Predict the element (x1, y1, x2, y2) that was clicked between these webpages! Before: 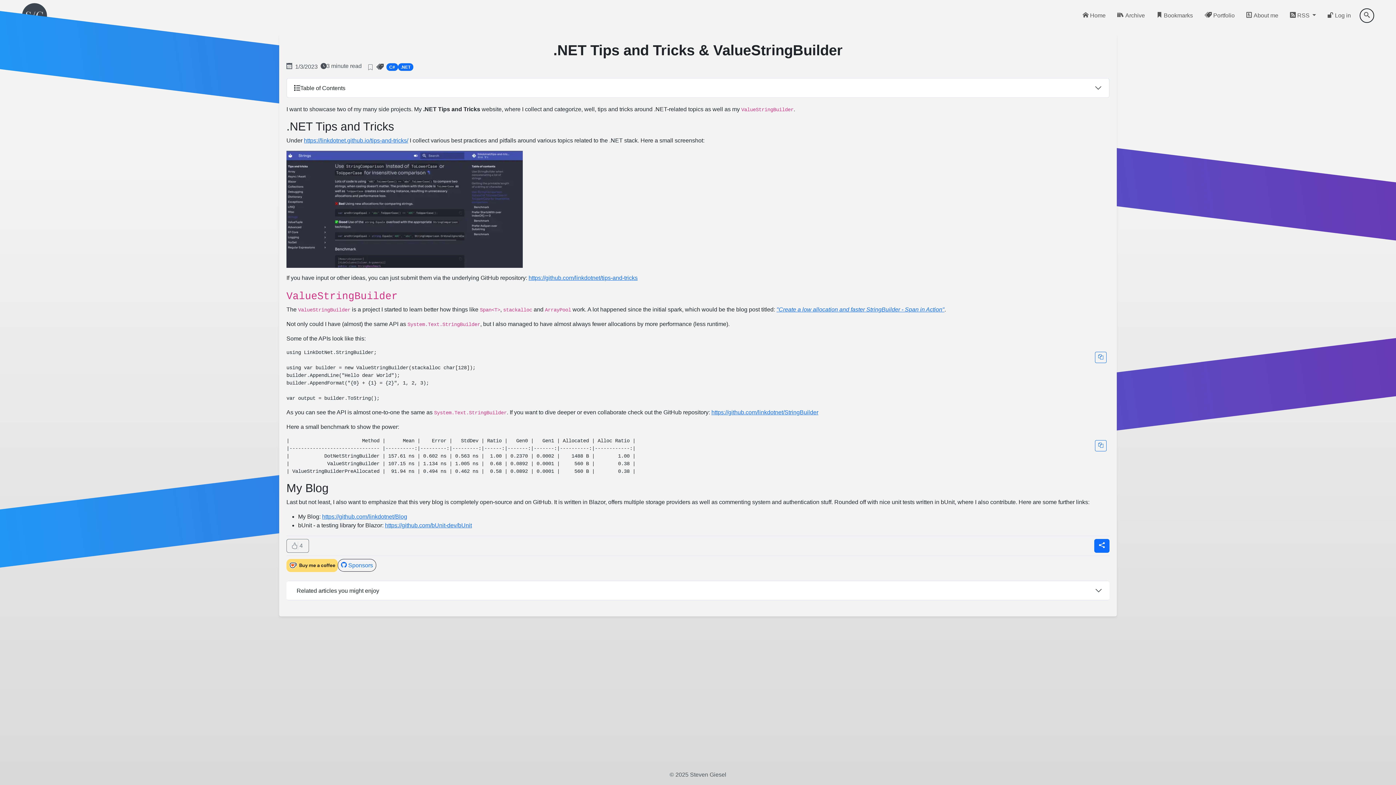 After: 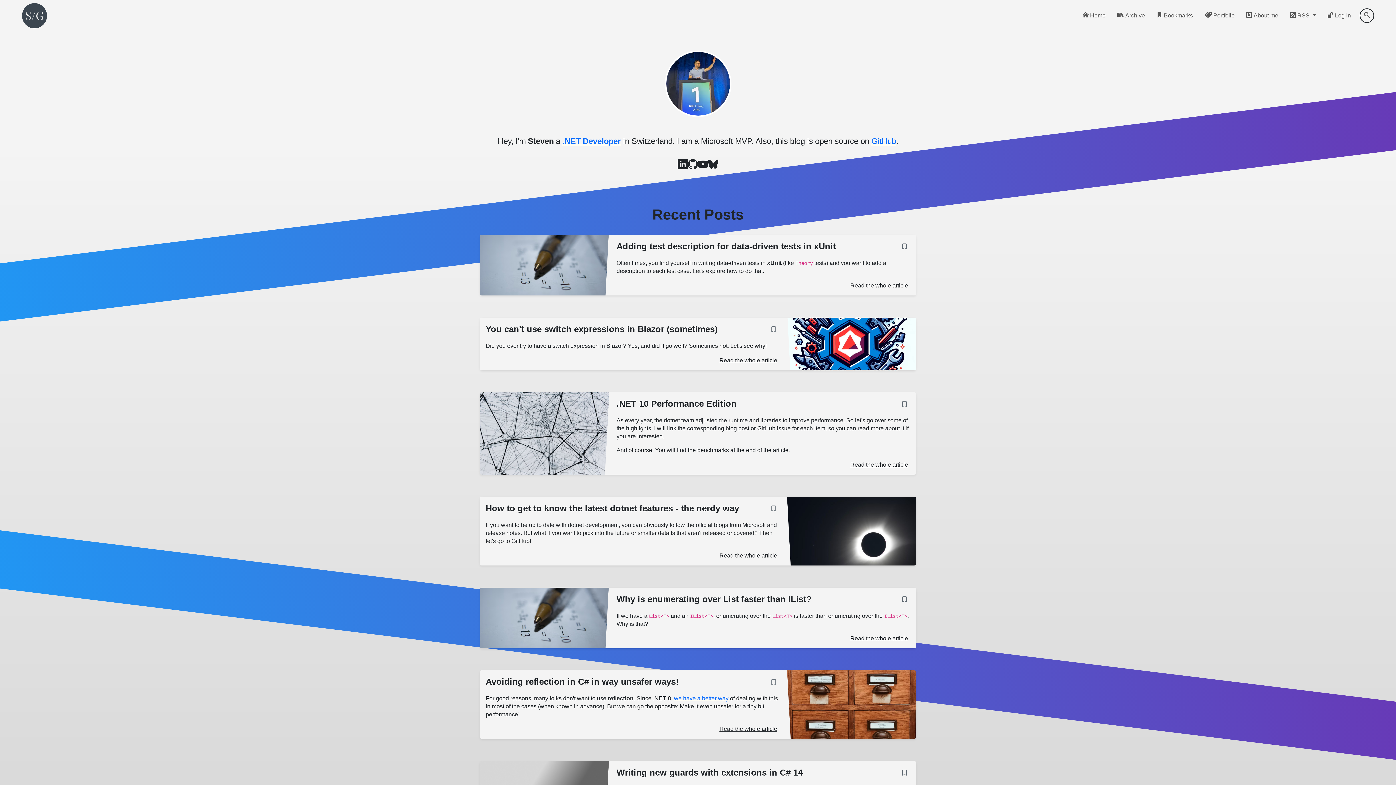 Action: bbox: (1080, 8, 1108, 22) label:  Home